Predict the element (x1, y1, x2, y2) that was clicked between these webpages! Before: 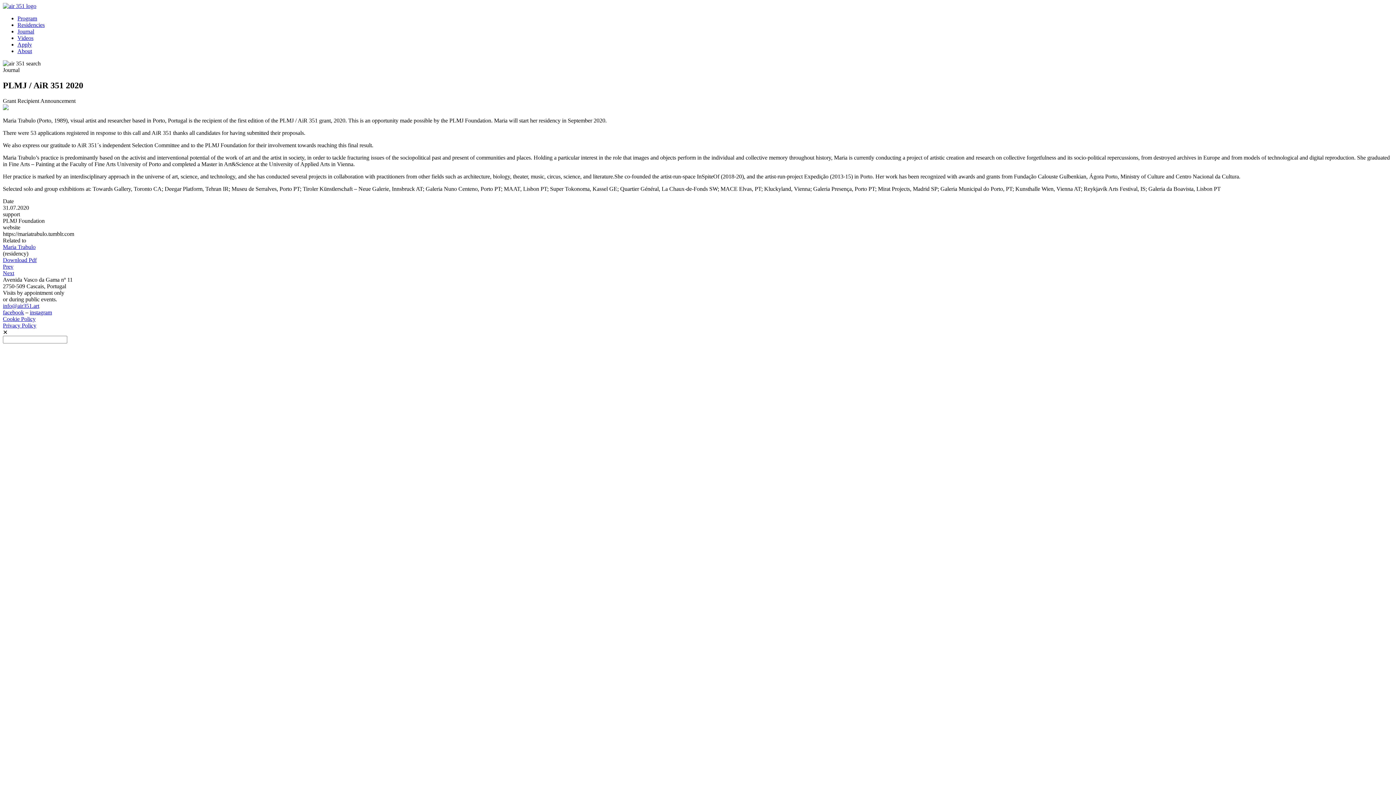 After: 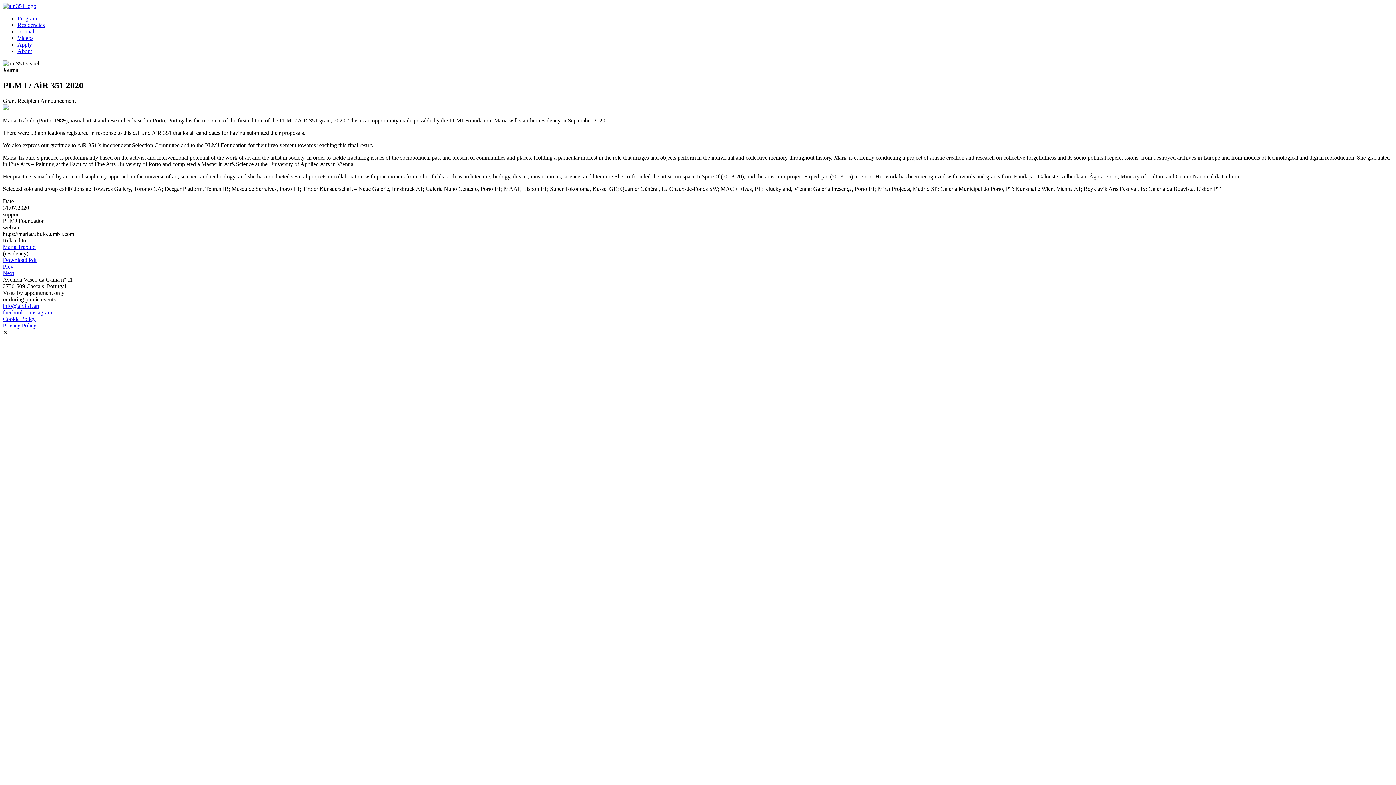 Action: label: Download Pdf bbox: (2, 257, 36, 263)